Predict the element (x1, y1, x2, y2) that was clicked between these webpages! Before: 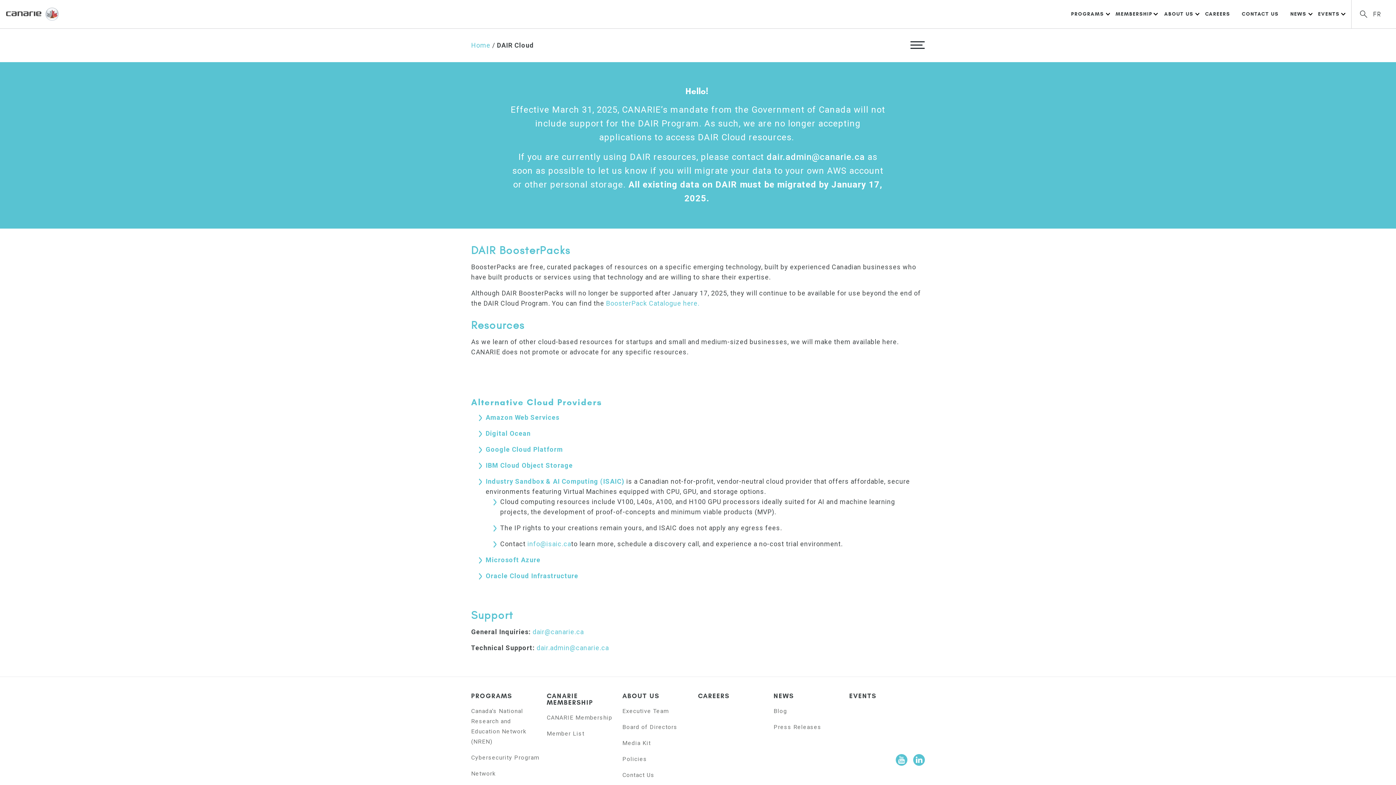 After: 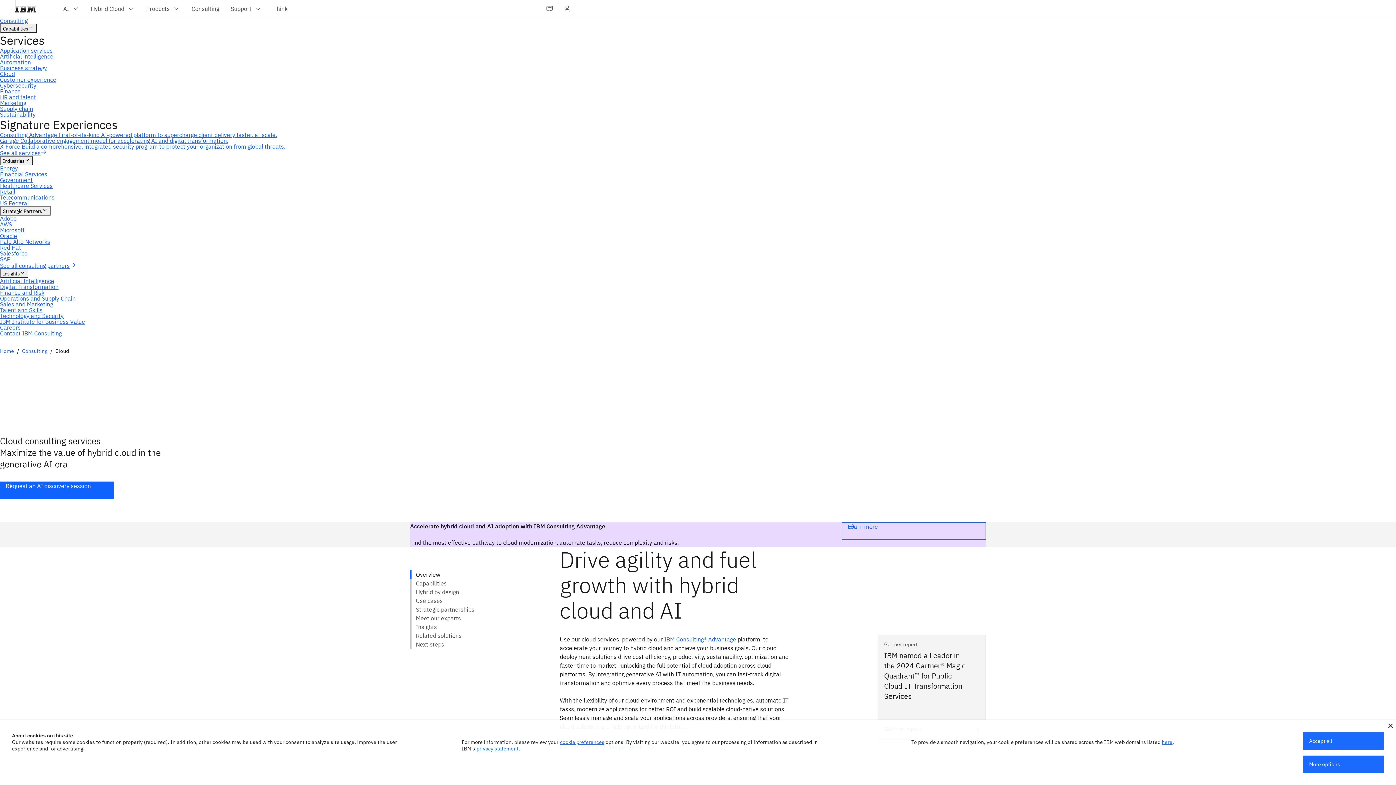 Action: label: IBM Cloud Object Storage bbox: (485, 461, 573, 469)